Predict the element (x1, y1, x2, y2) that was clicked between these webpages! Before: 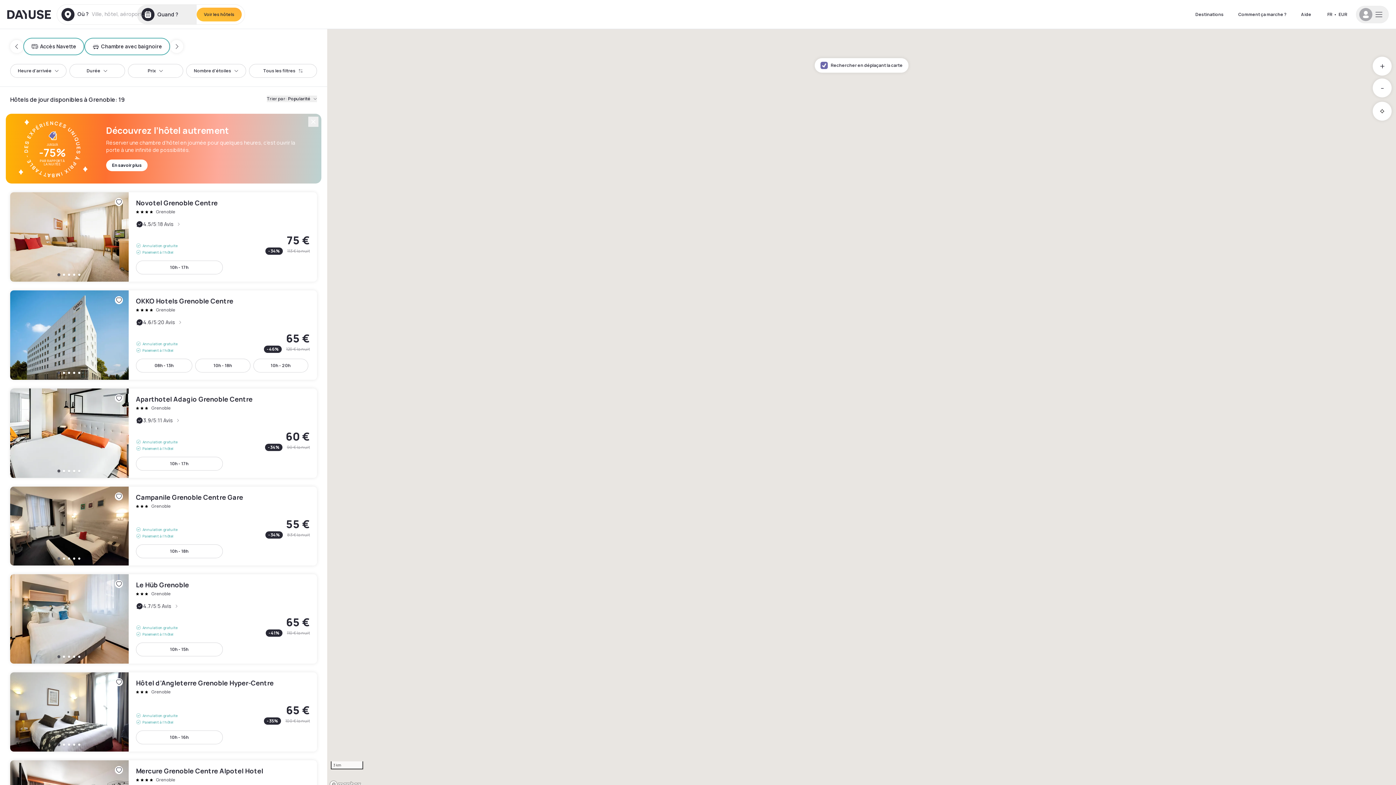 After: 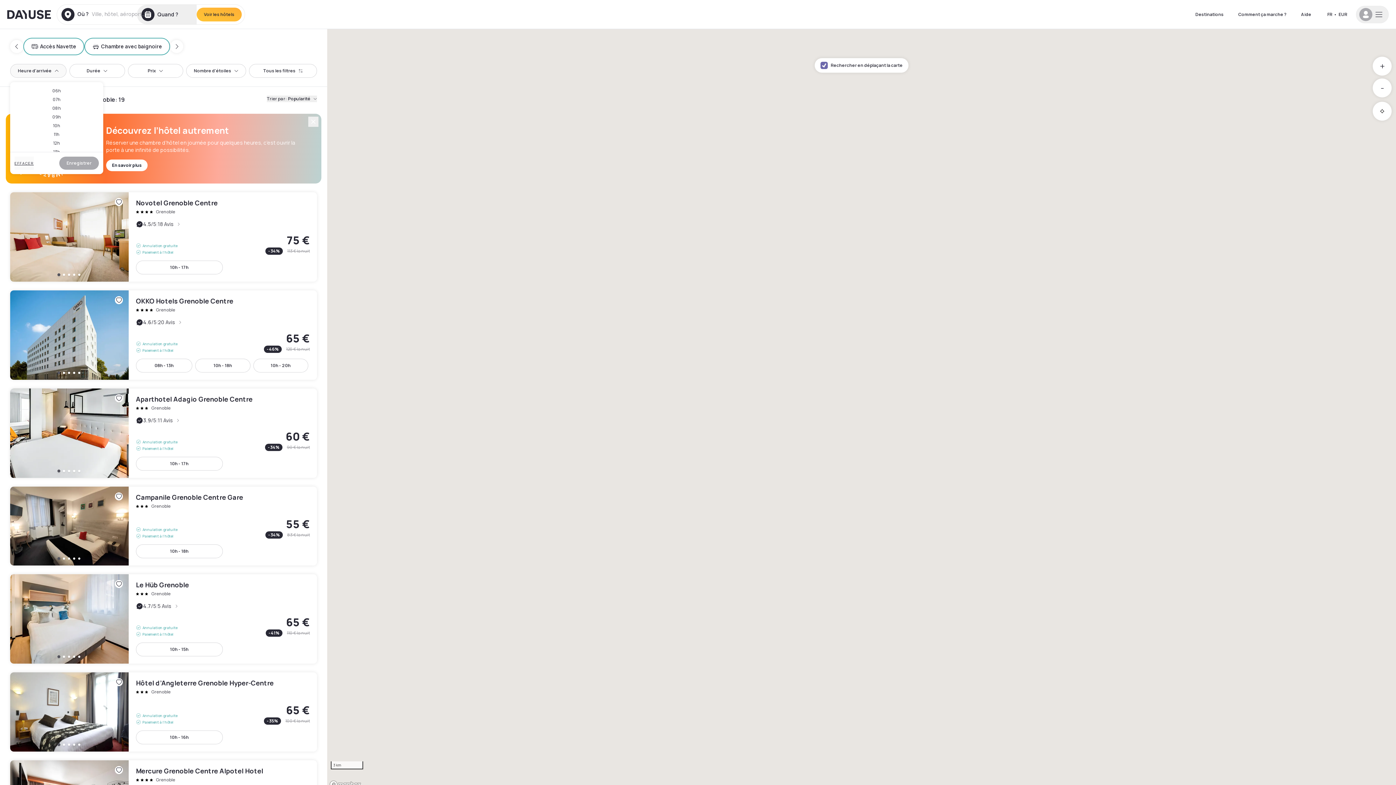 Action: bbox: (10, 64, 66, 77) label: Heure d'arrivée